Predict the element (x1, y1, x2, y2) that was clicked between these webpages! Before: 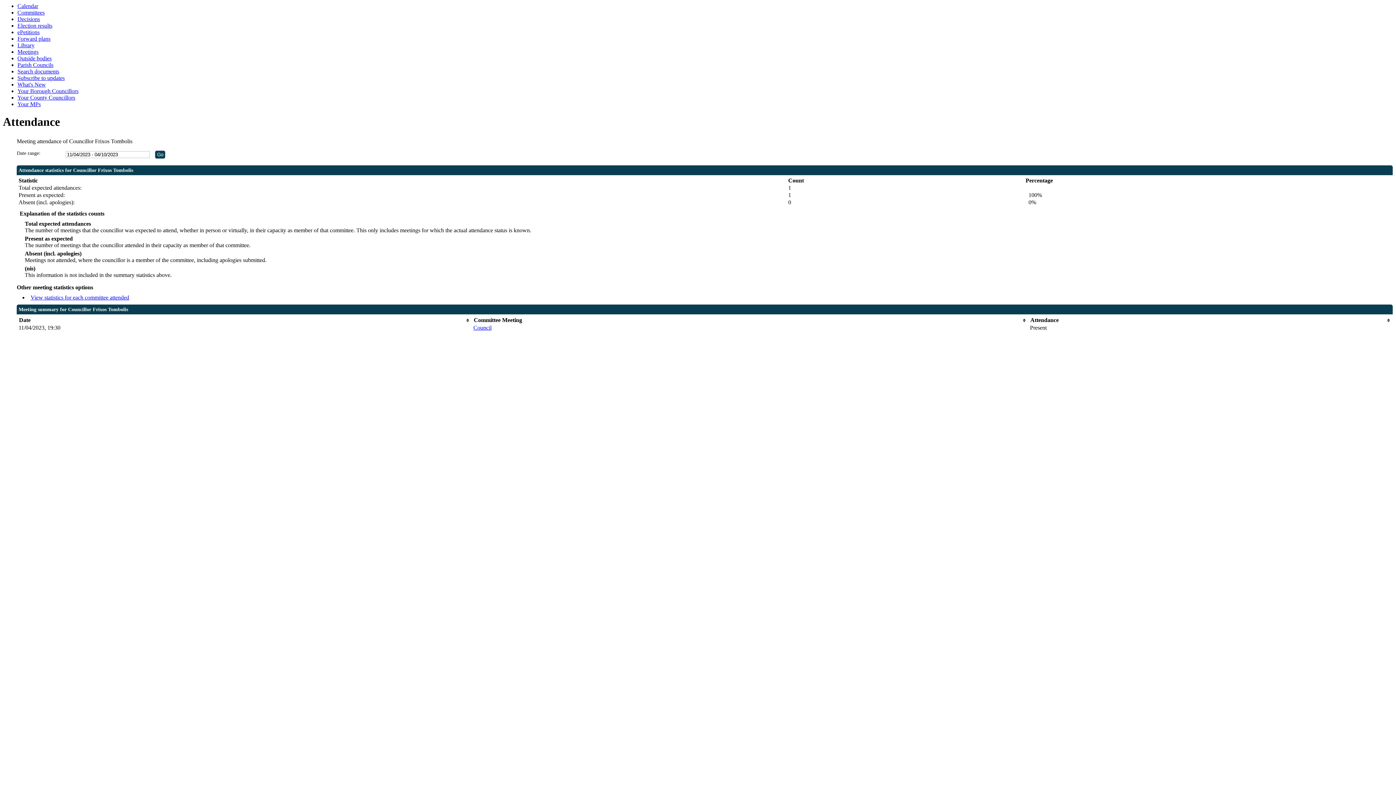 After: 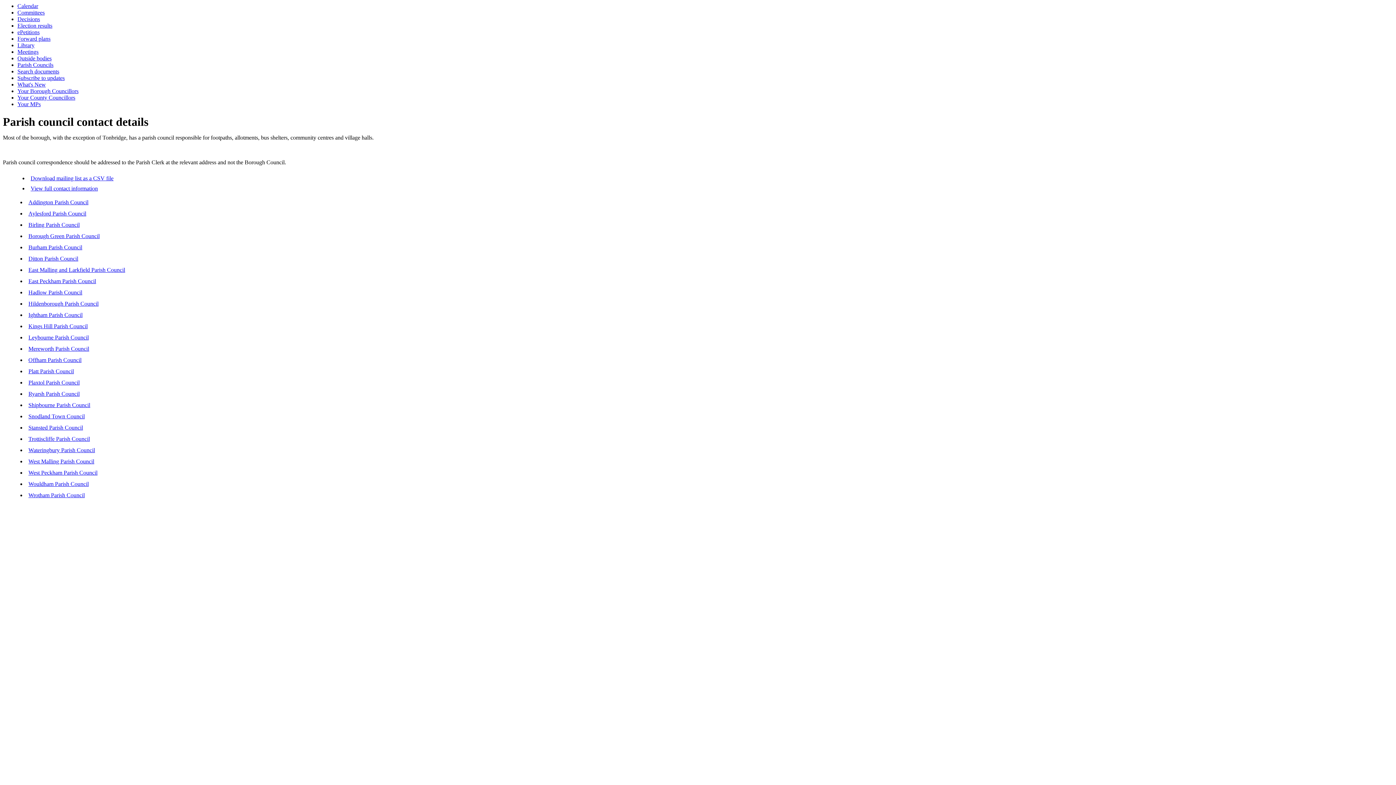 Action: label: Parish Councils bbox: (17, 61, 53, 68)